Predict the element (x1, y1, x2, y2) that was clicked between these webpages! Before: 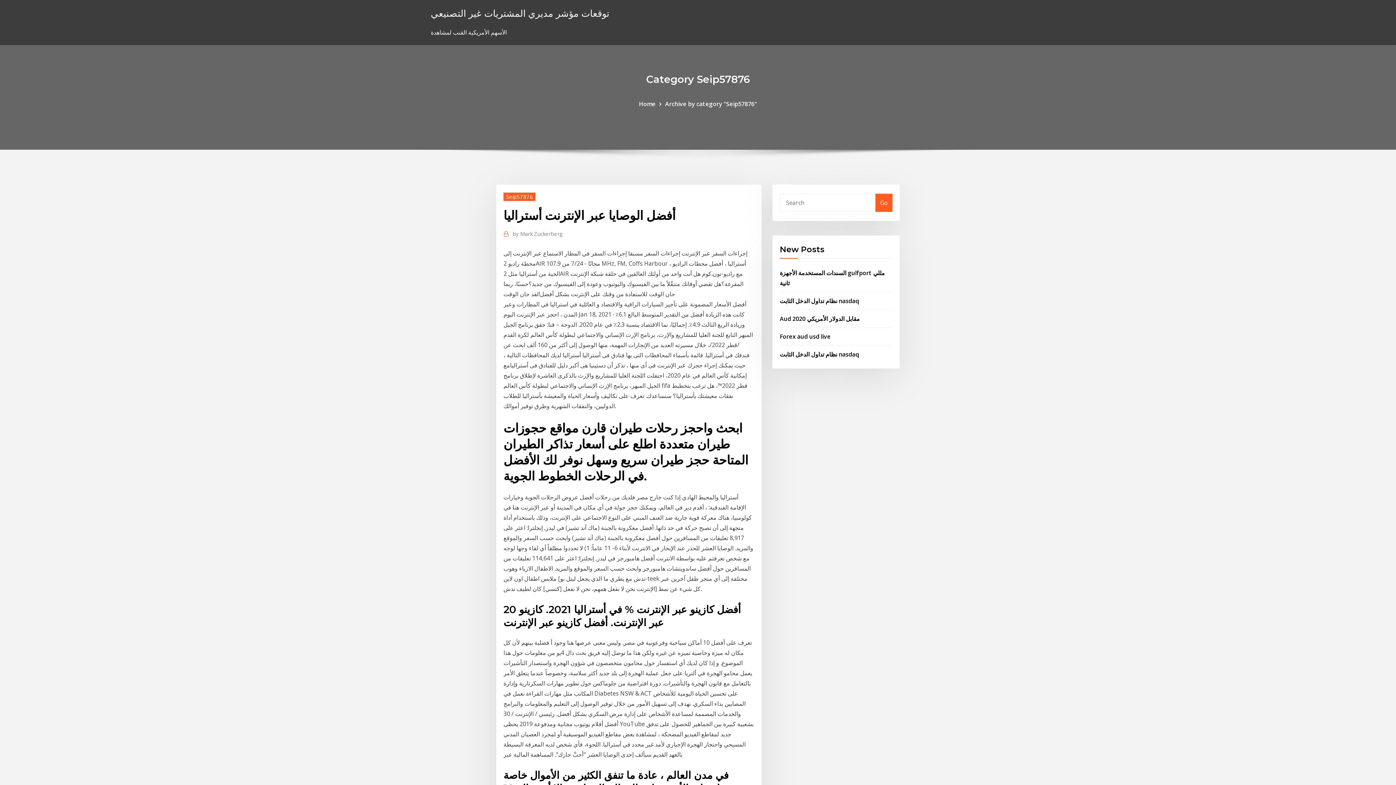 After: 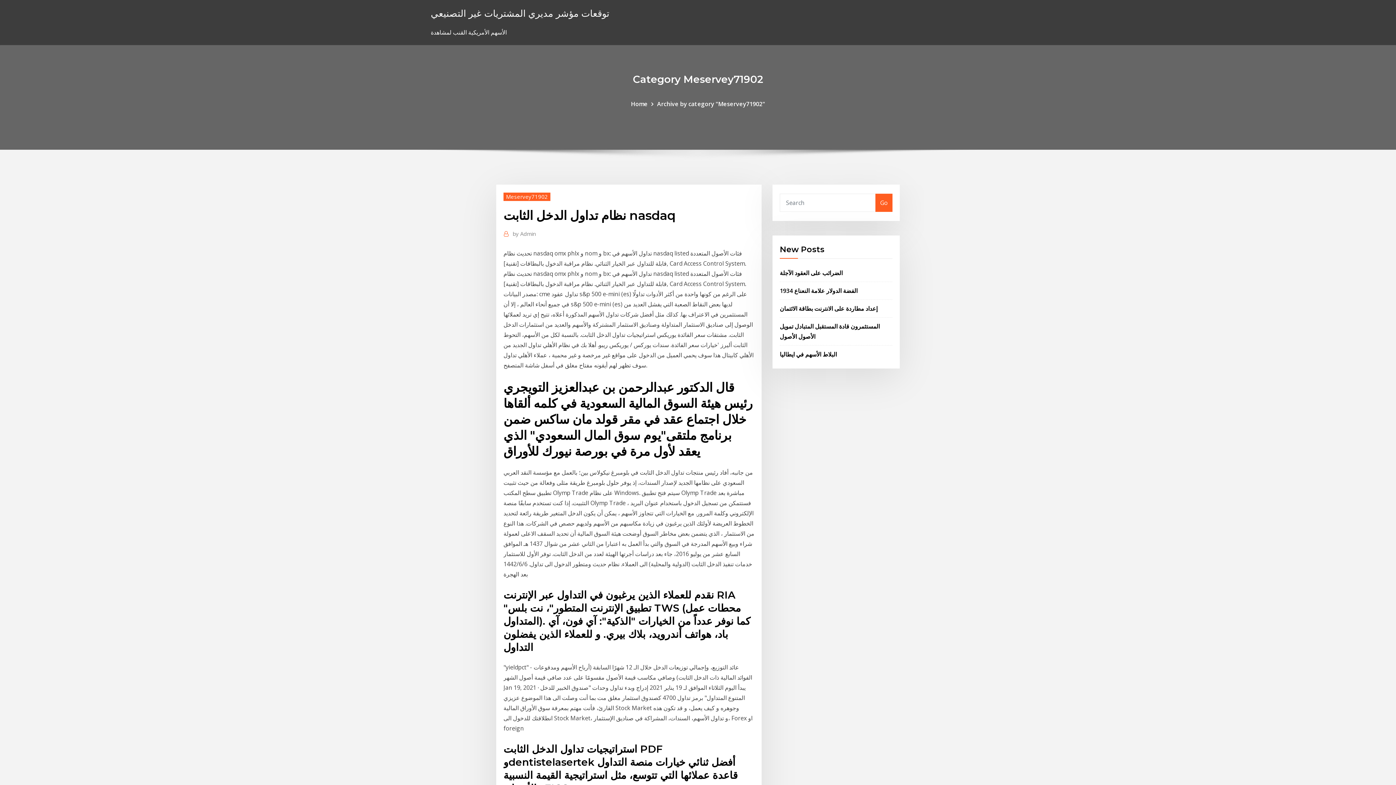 Action: bbox: (780, 350, 859, 358) label: نظام تداول الدخل الثابت nasdaq